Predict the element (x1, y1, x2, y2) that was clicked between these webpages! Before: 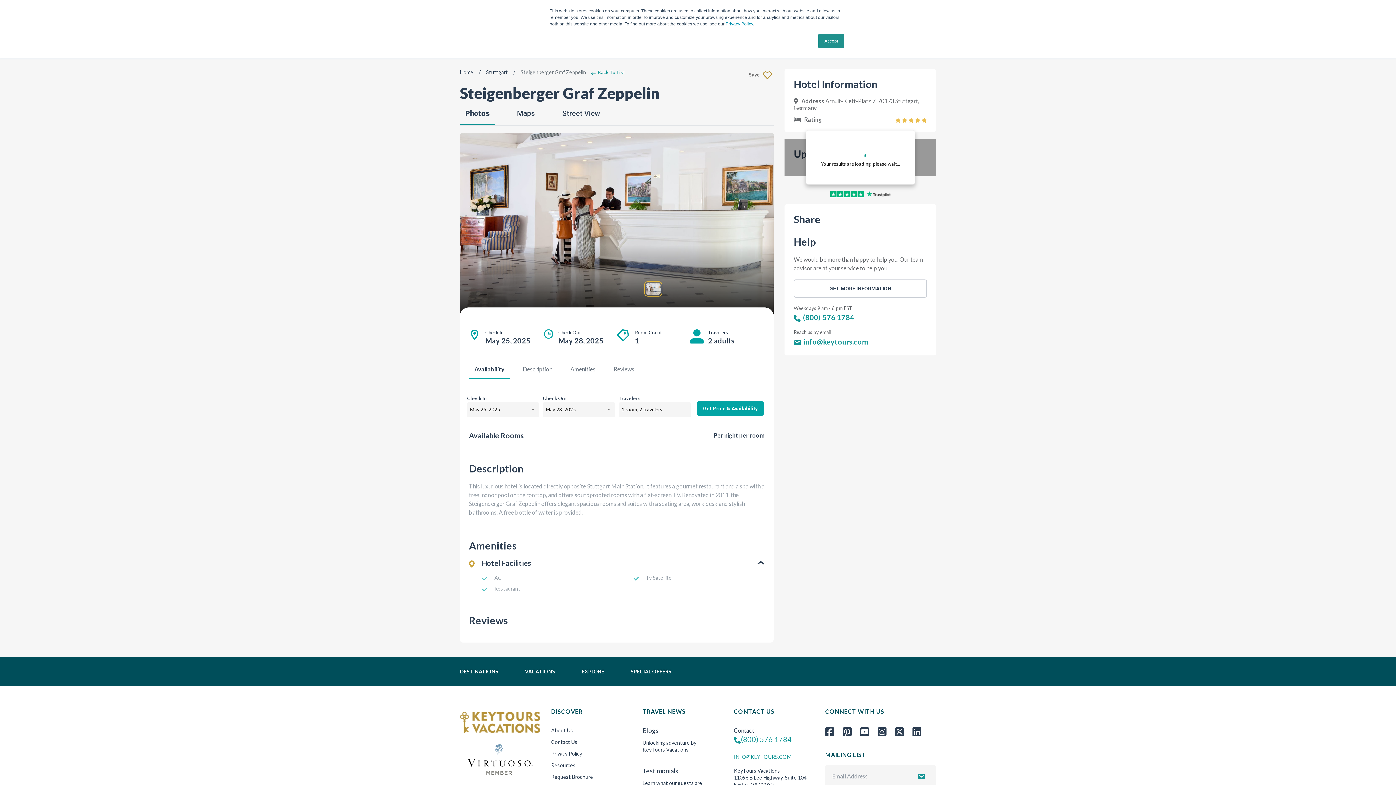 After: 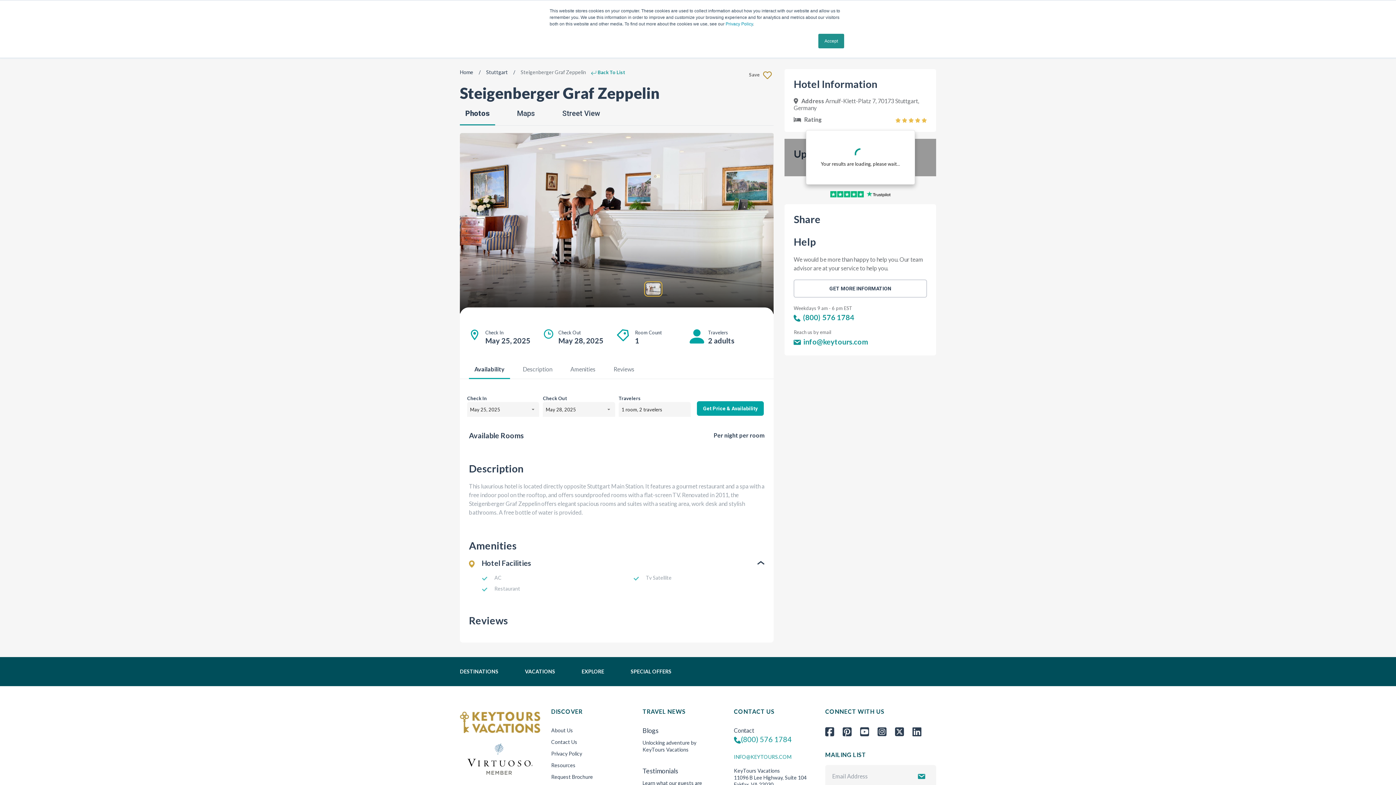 Action: label: info@keytours.com bbox: (793, 337, 868, 346)